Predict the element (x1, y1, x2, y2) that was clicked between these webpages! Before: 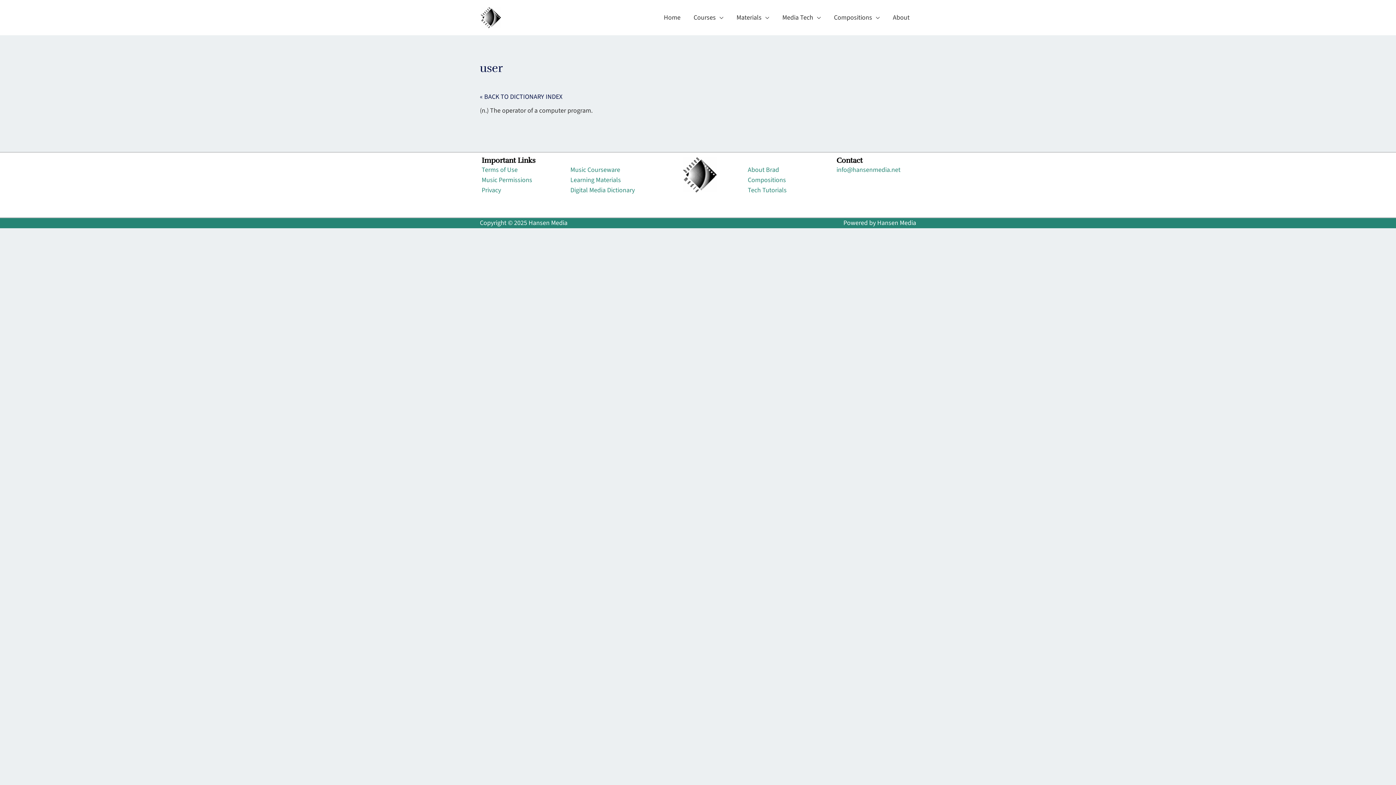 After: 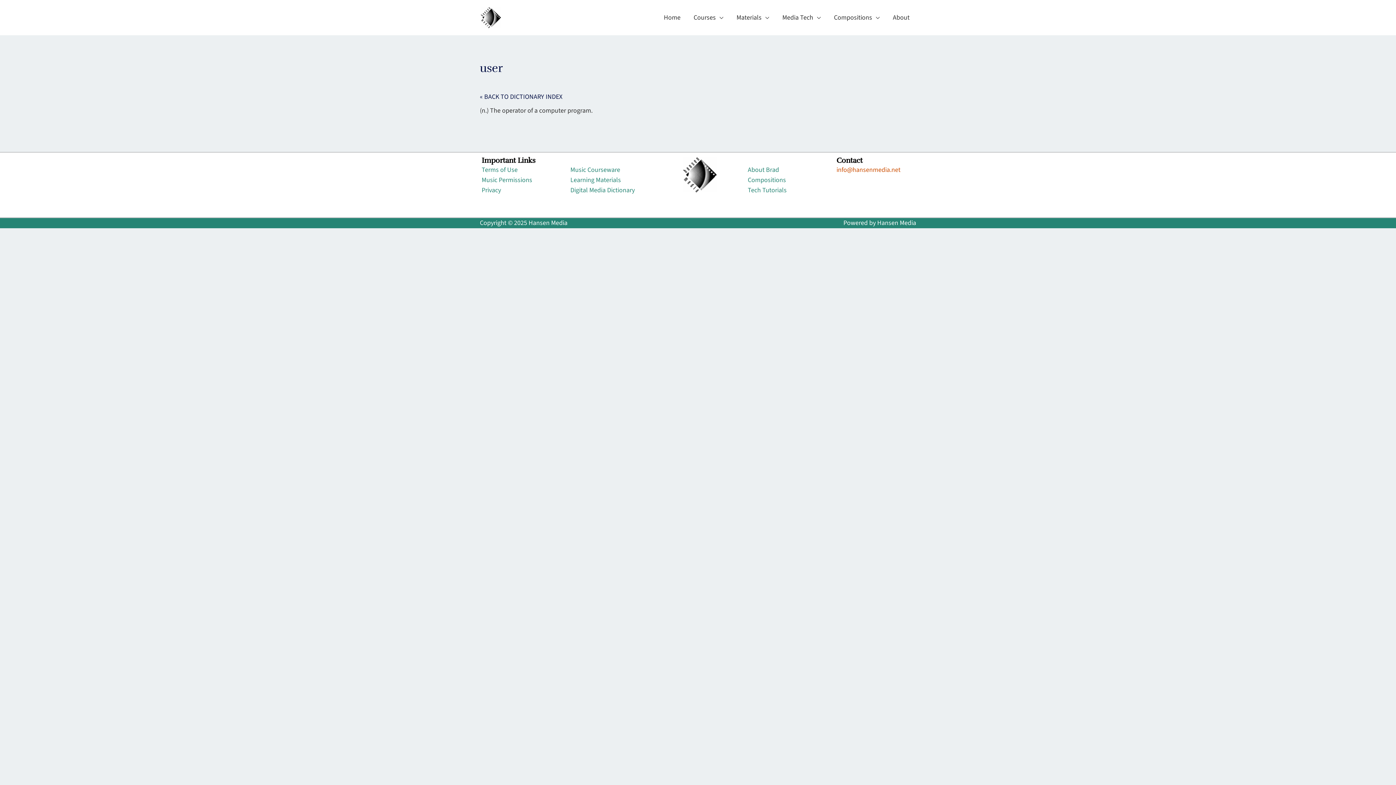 Action: label: info@hansenmedia.net bbox: (836, 165, 900, 174)